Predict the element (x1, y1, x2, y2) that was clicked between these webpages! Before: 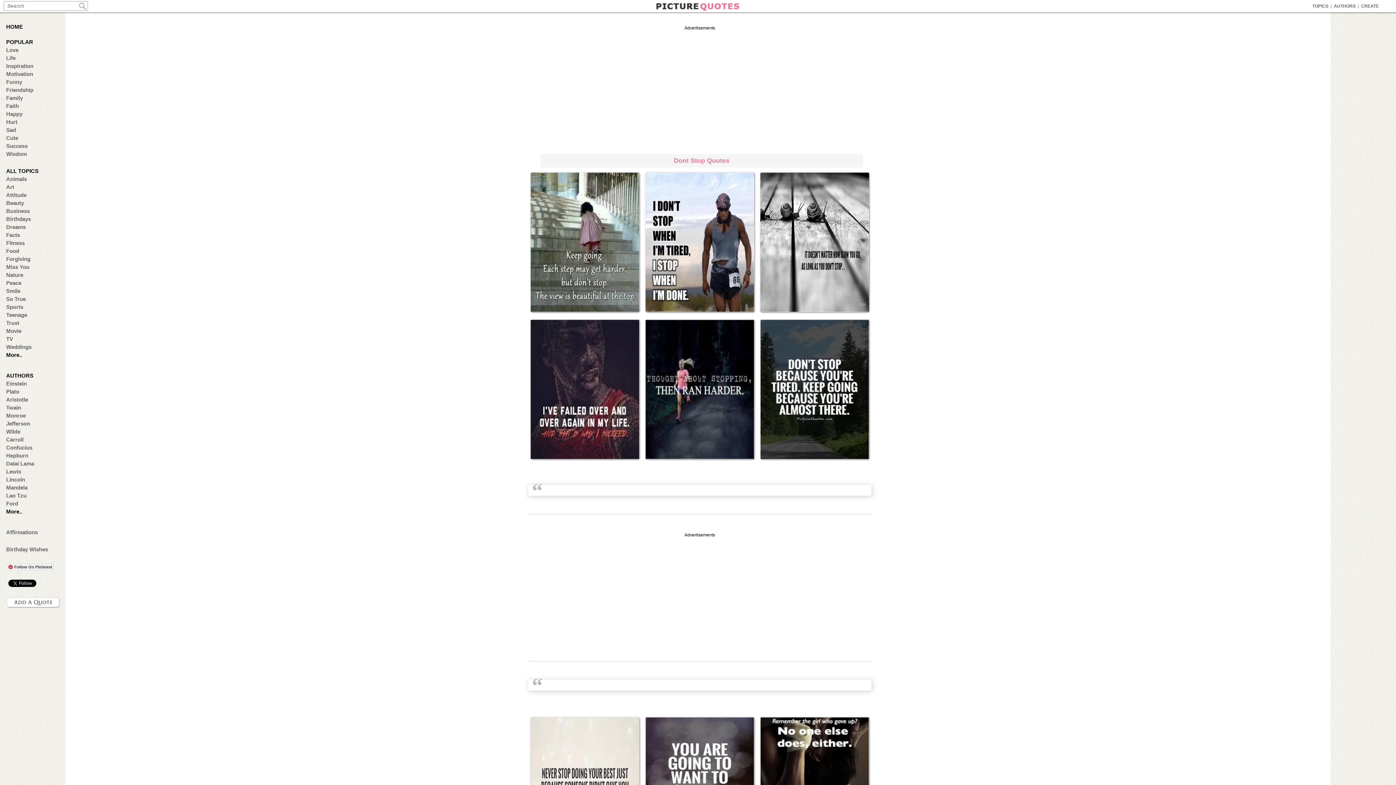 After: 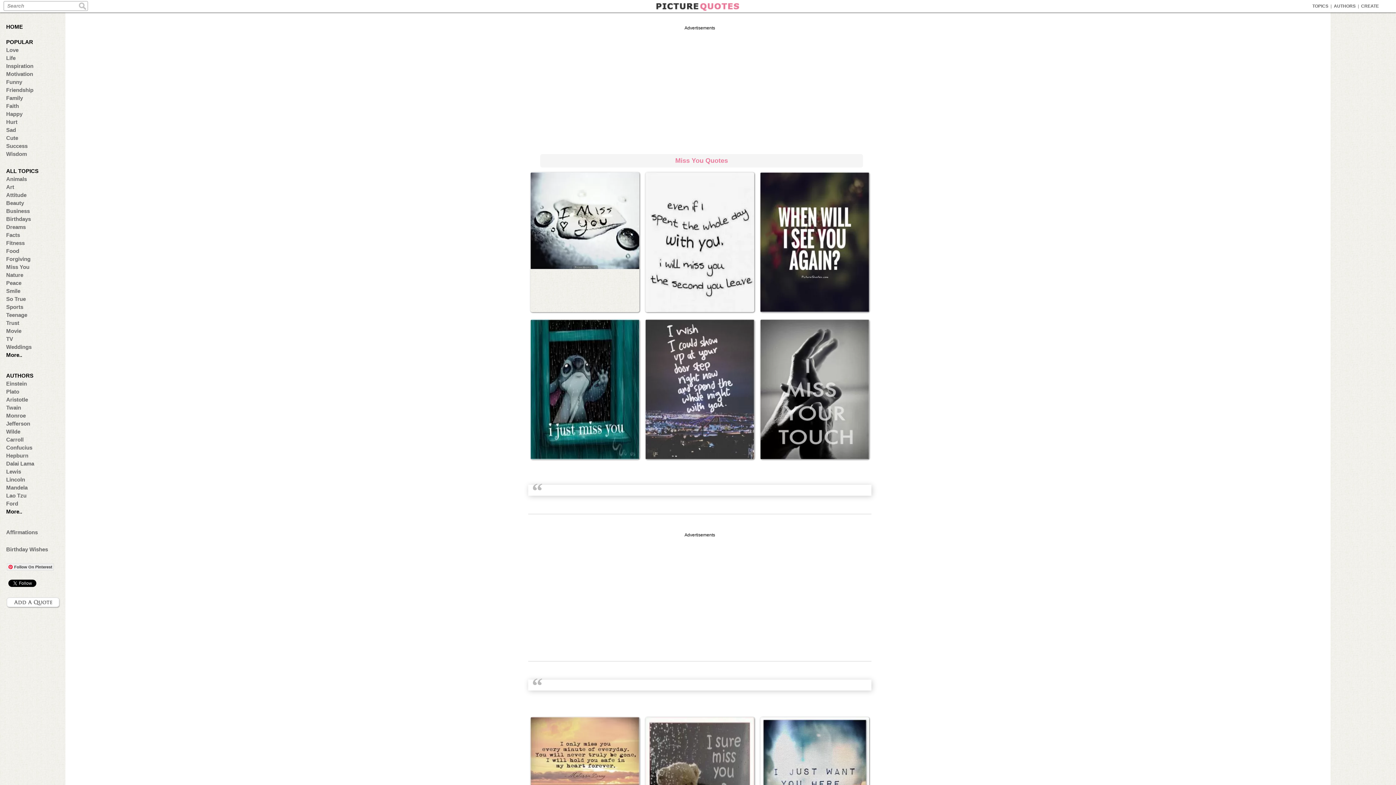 Action: bbox: (6, 264, 57, 270) label: Miss You